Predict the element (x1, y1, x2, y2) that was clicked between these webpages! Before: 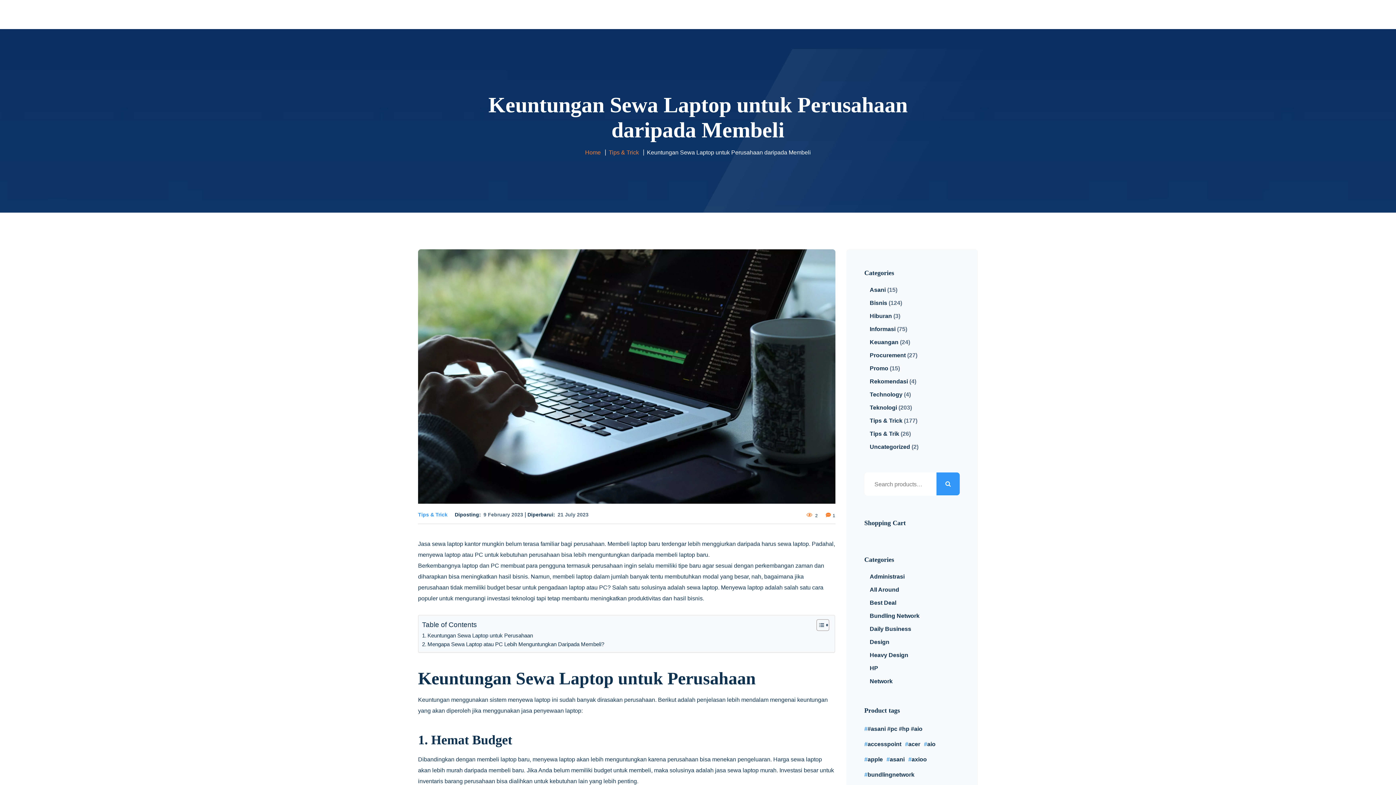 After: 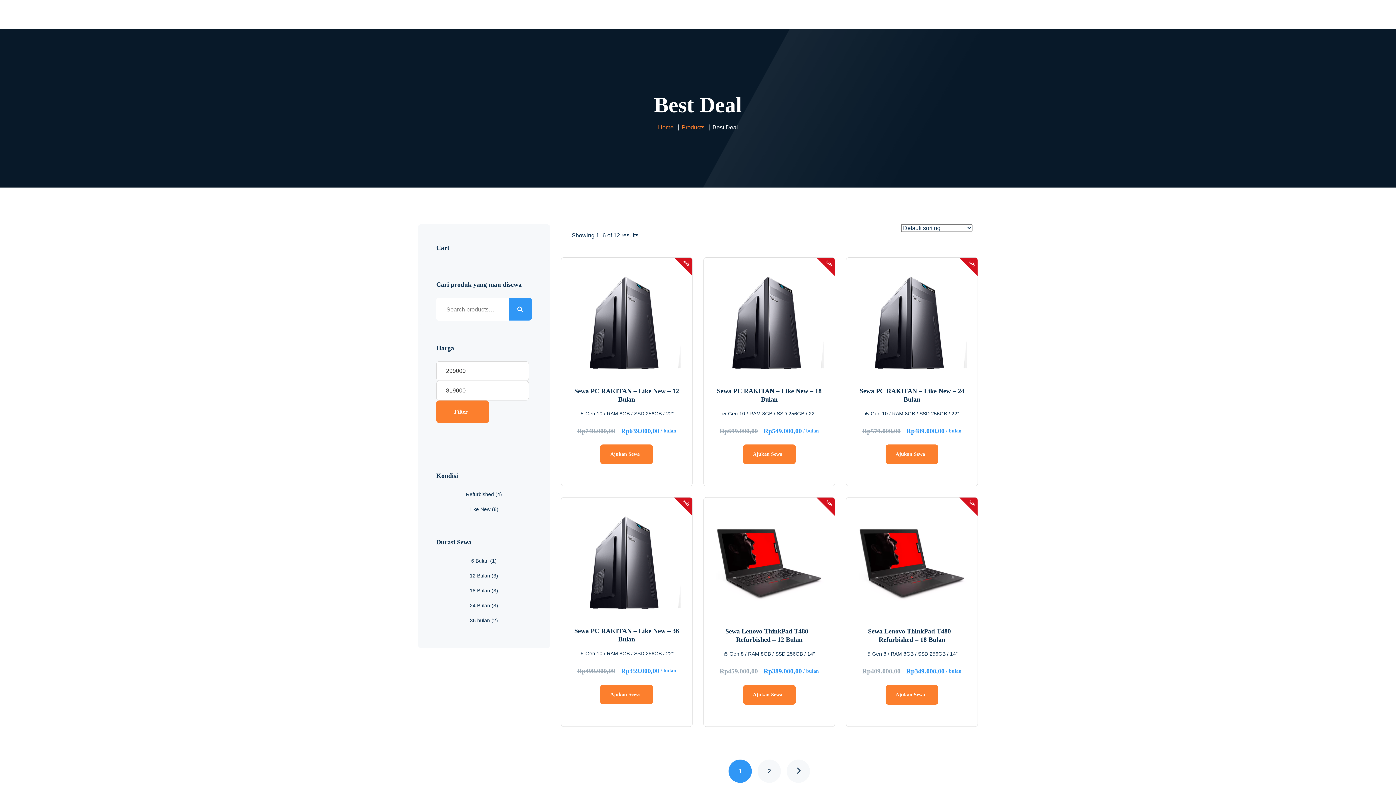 Action: bbox: (870, 595, 896, 607) label: Best Deal